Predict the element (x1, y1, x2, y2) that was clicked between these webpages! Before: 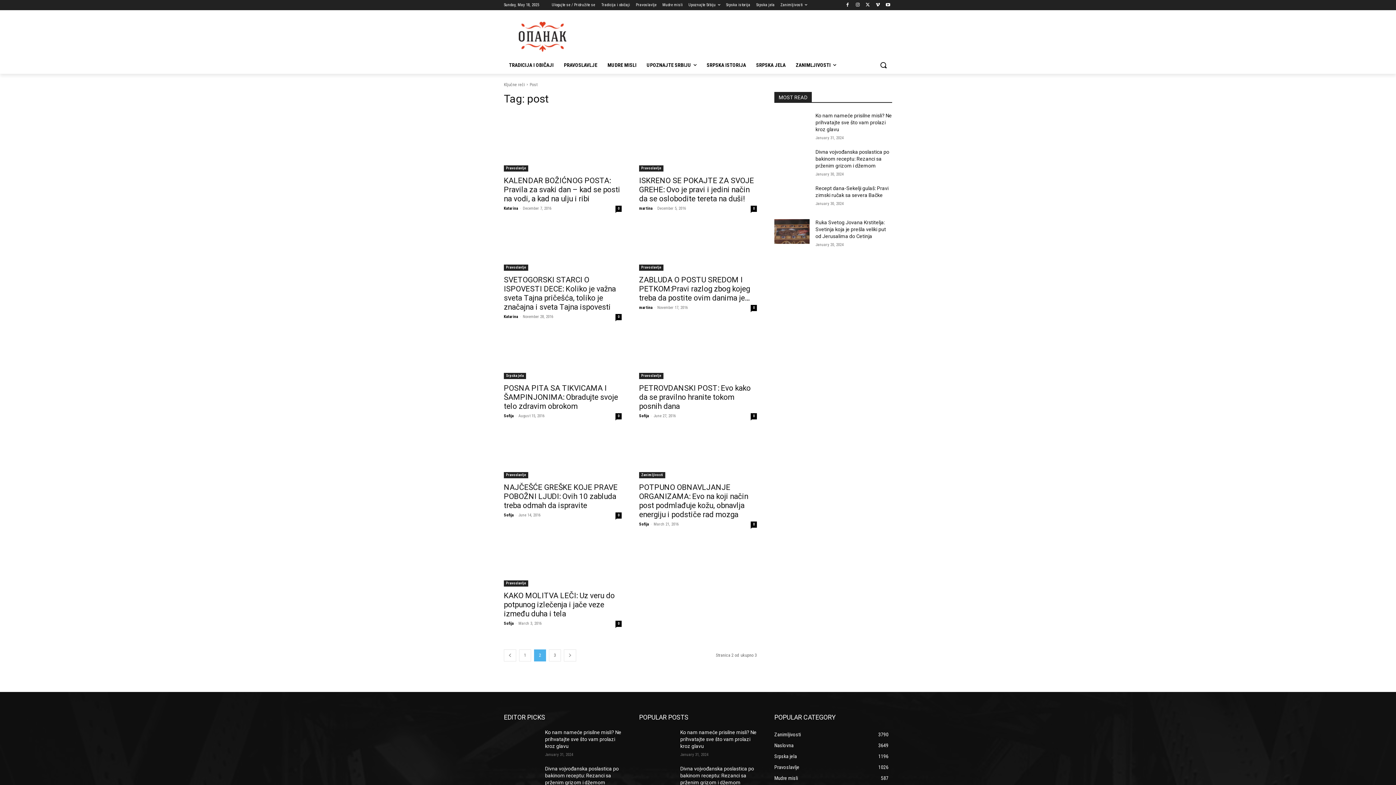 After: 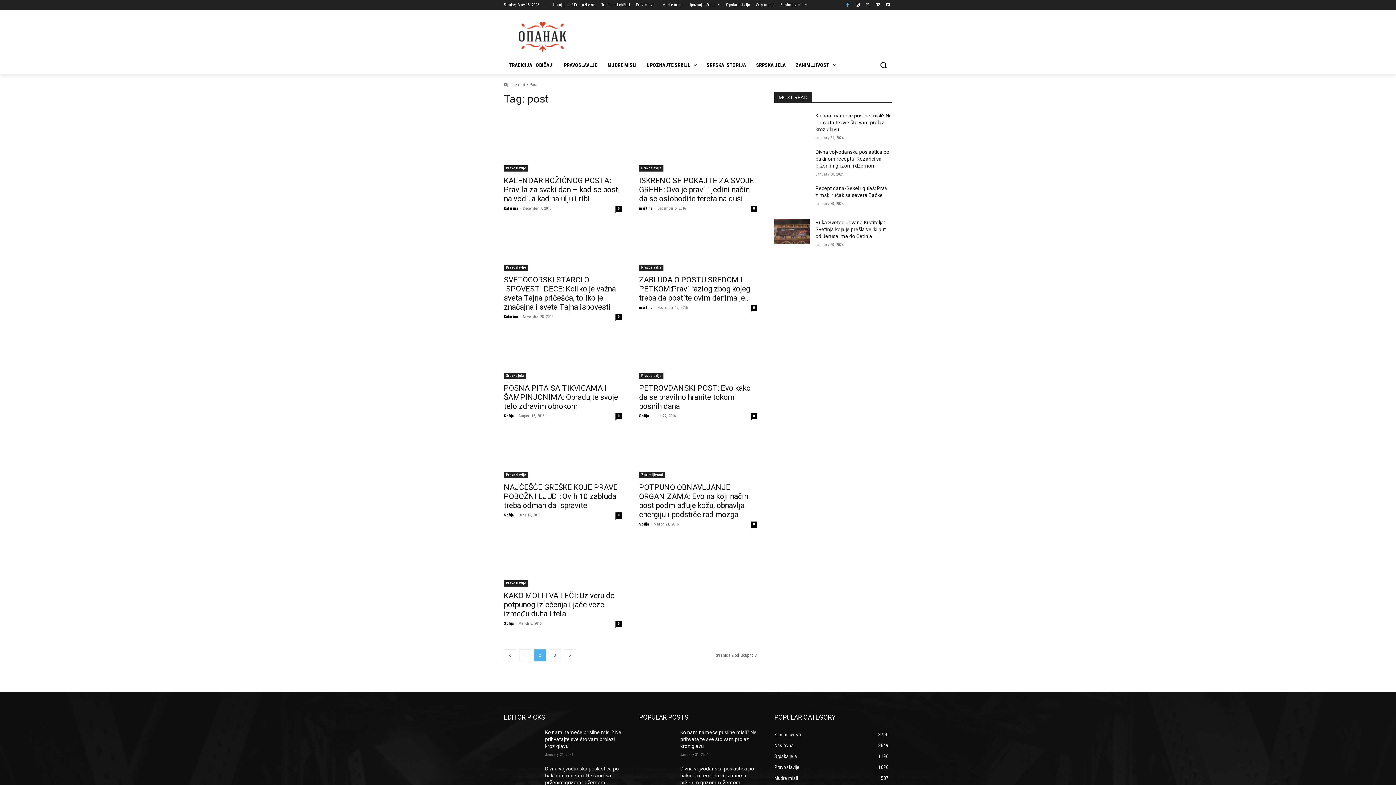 Action: bbox: (843, 0, 851, 9)